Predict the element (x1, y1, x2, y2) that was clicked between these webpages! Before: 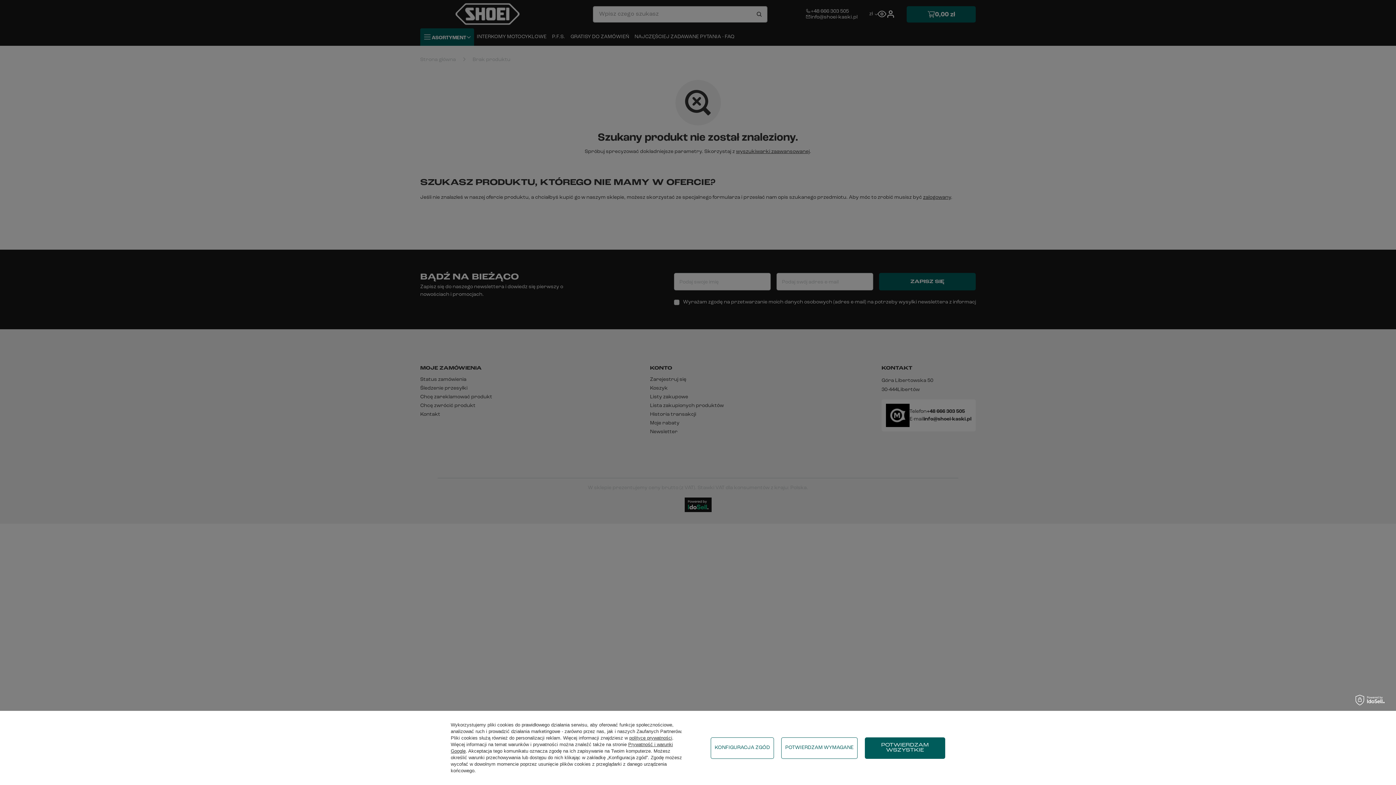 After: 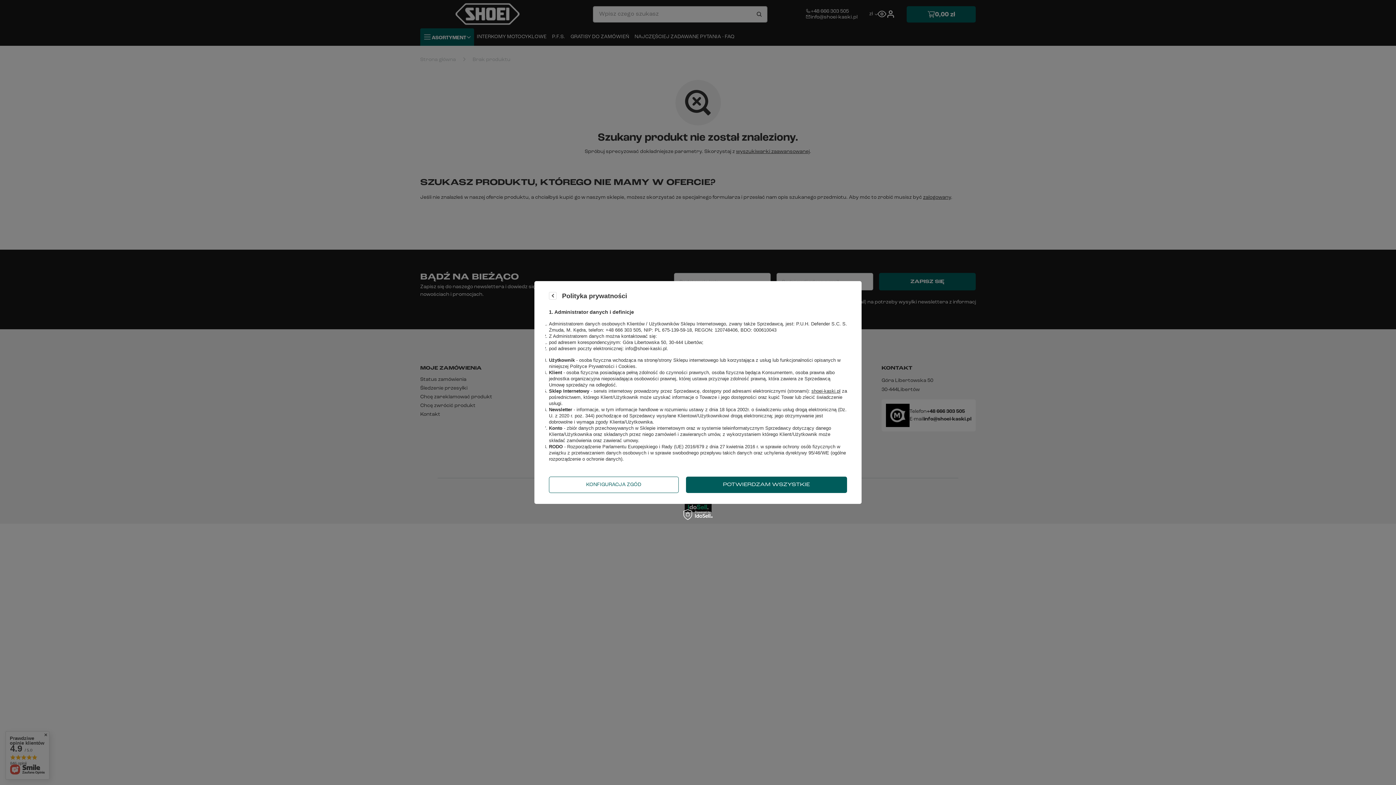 Action: label: polityce prywatności bbox: (629, 735, 672, 741)